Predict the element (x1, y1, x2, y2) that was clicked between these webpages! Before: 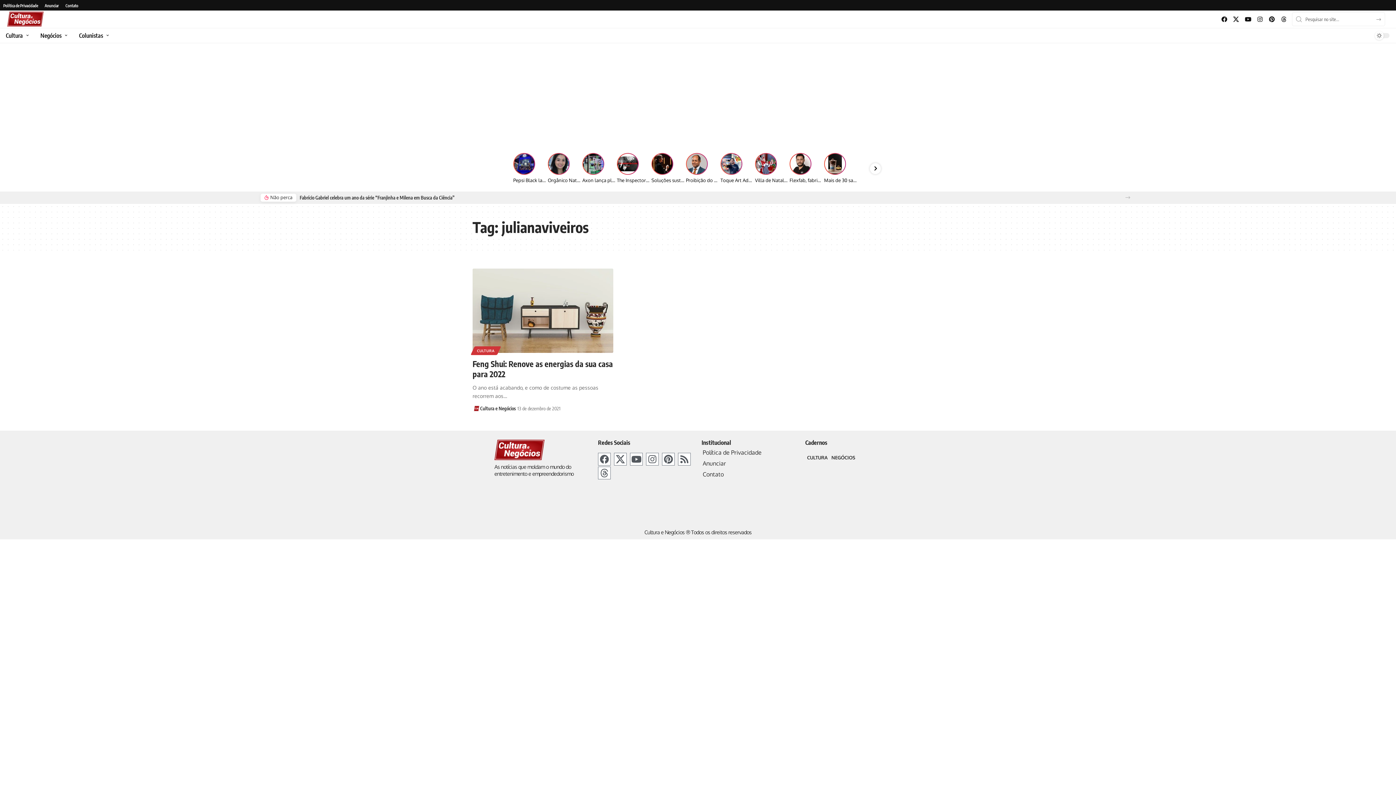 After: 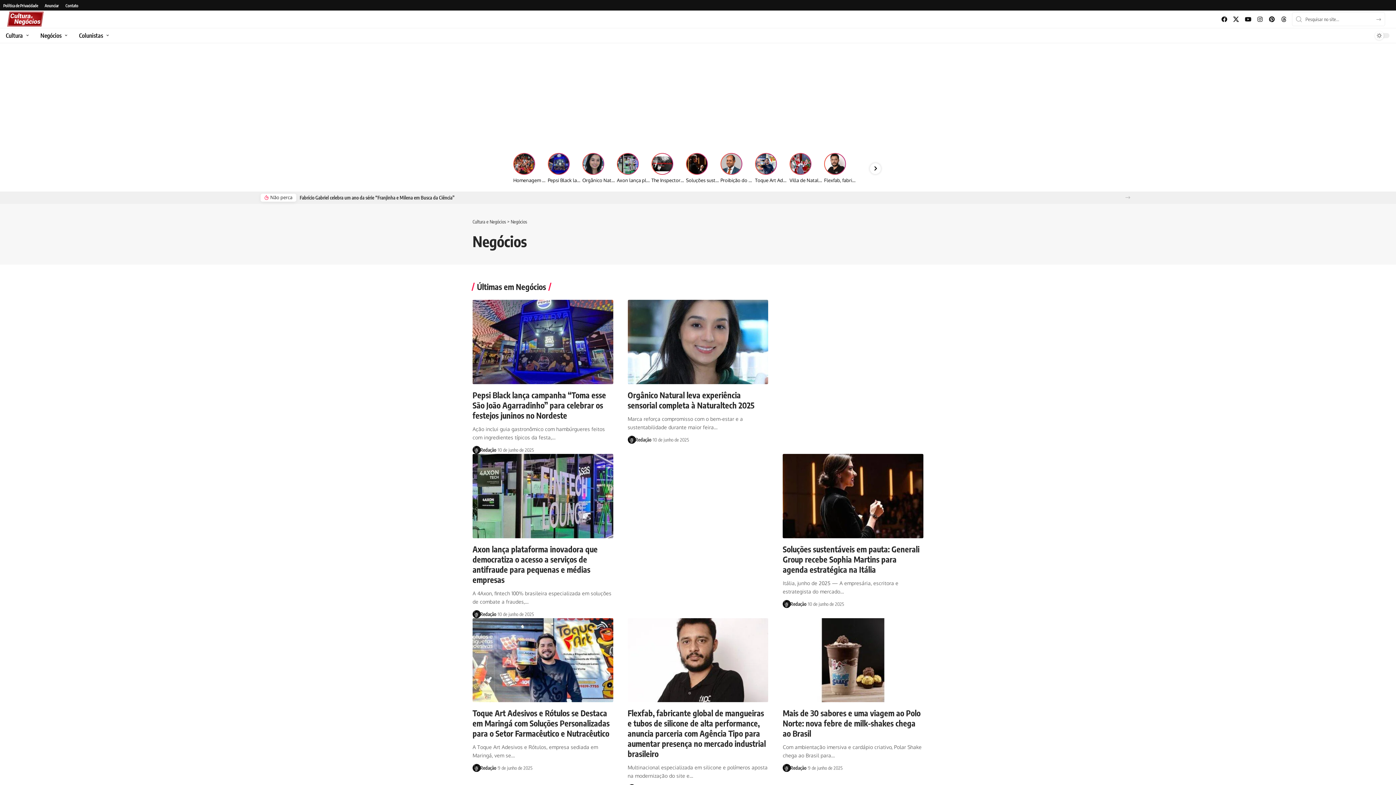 Action: label: NEGÓCIOS bbox: (829, 452, 857, 462)